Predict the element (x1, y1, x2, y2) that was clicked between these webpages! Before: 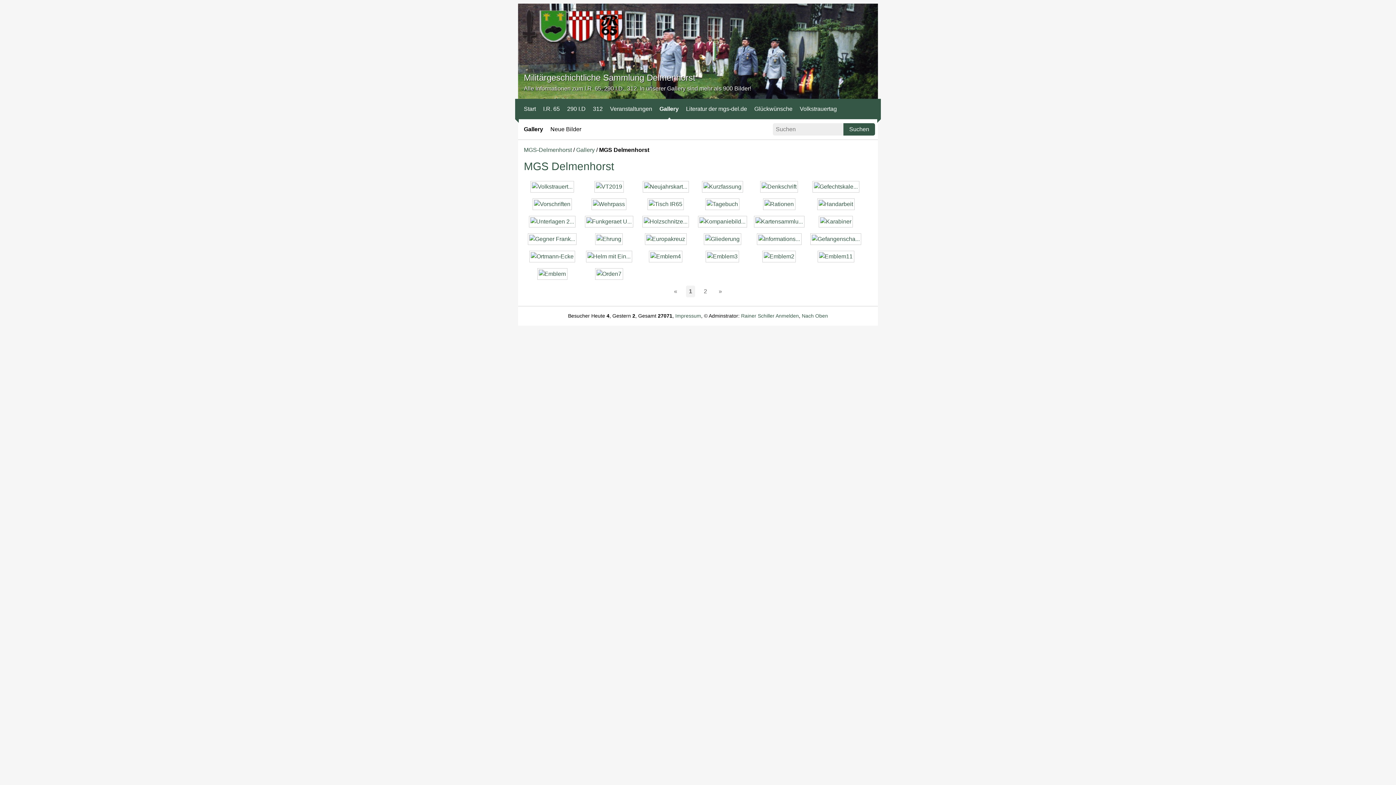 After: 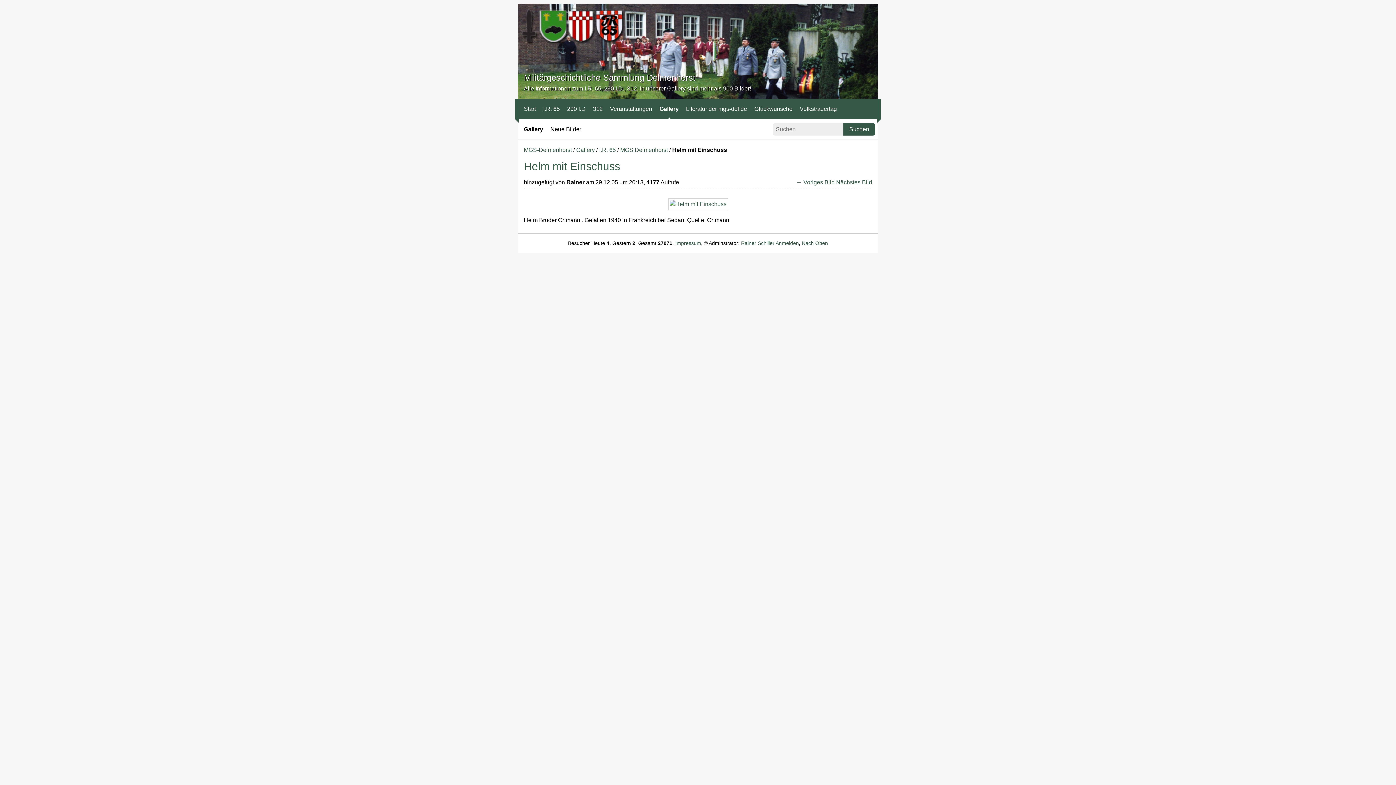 Action: bbox: (586, 253, 632, 259)